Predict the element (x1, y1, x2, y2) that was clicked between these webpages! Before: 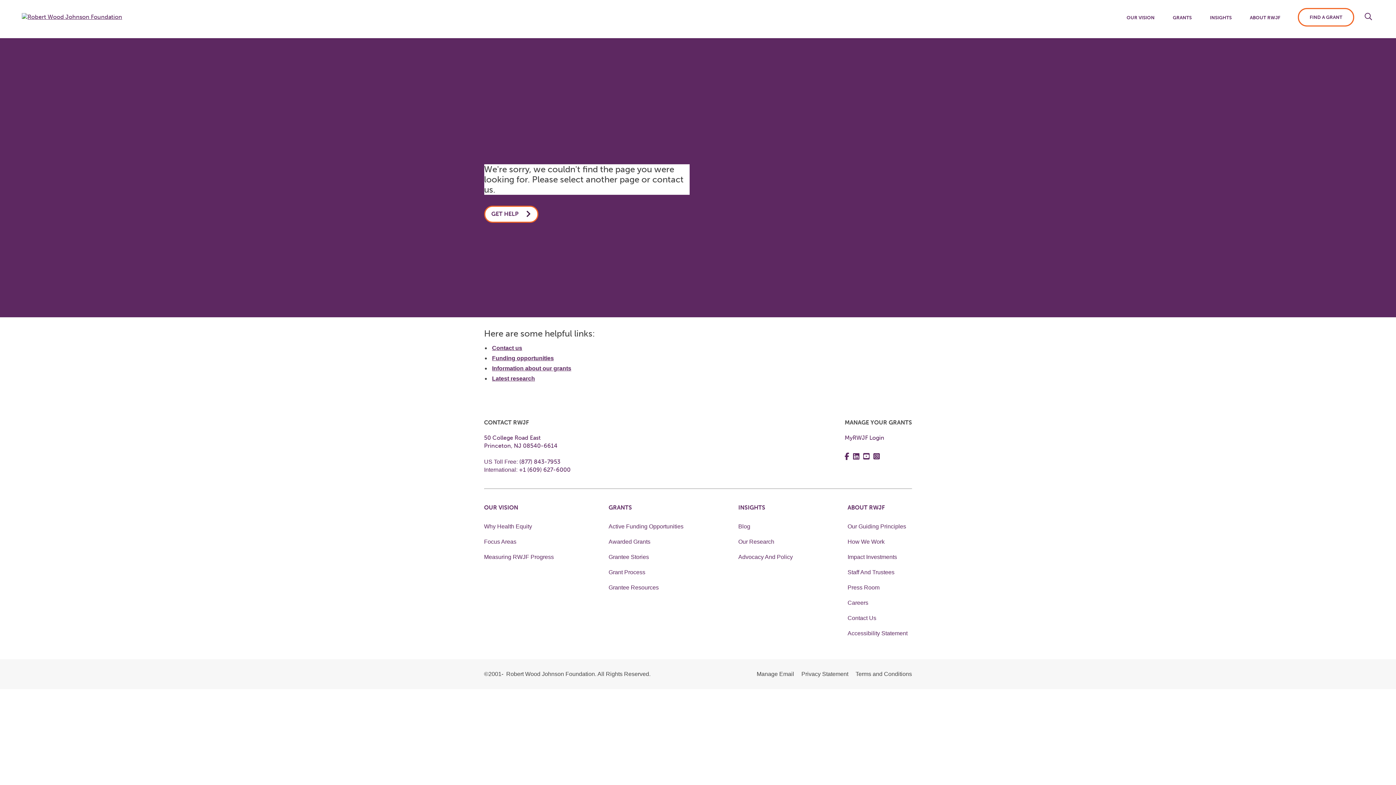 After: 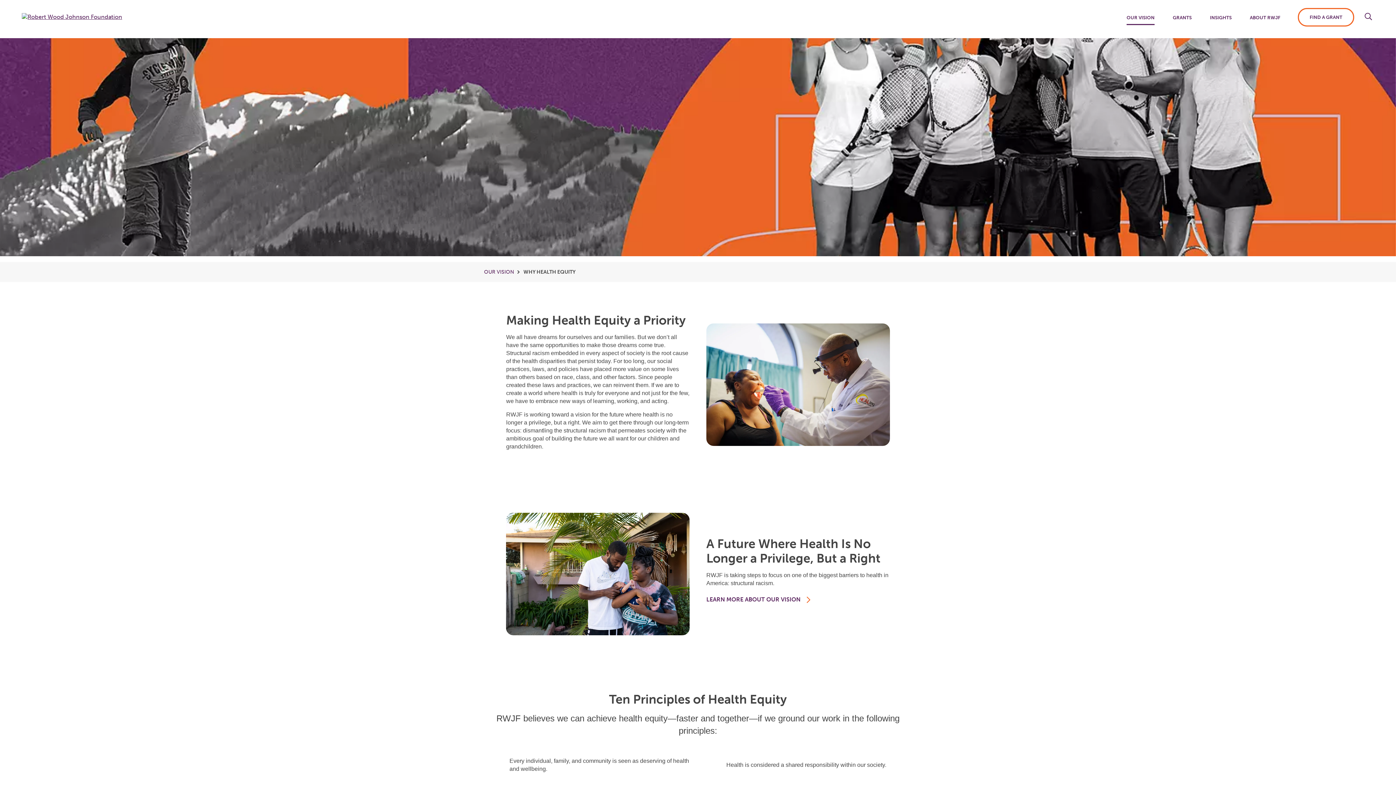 Action: bbox: (484, 523, 532, 529) label: Why Health Equity